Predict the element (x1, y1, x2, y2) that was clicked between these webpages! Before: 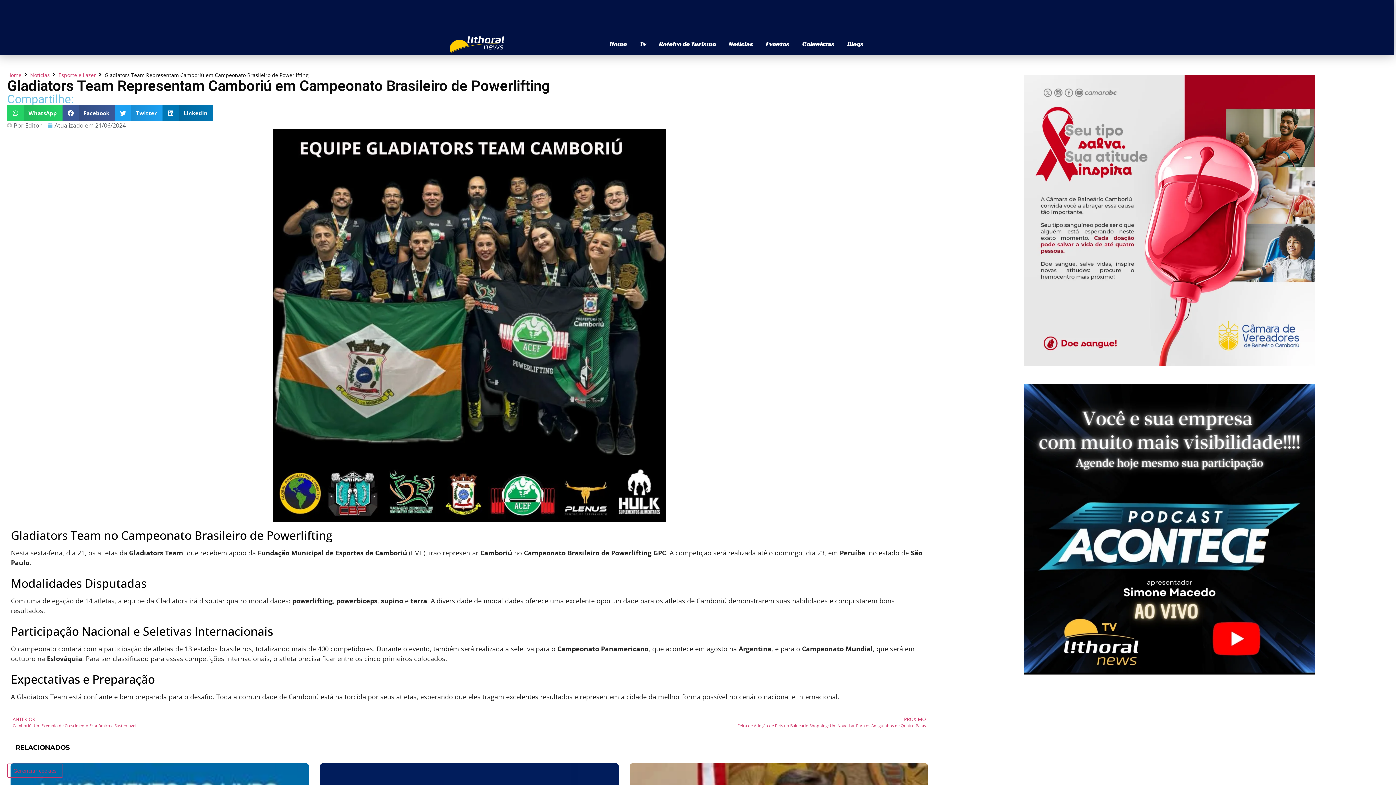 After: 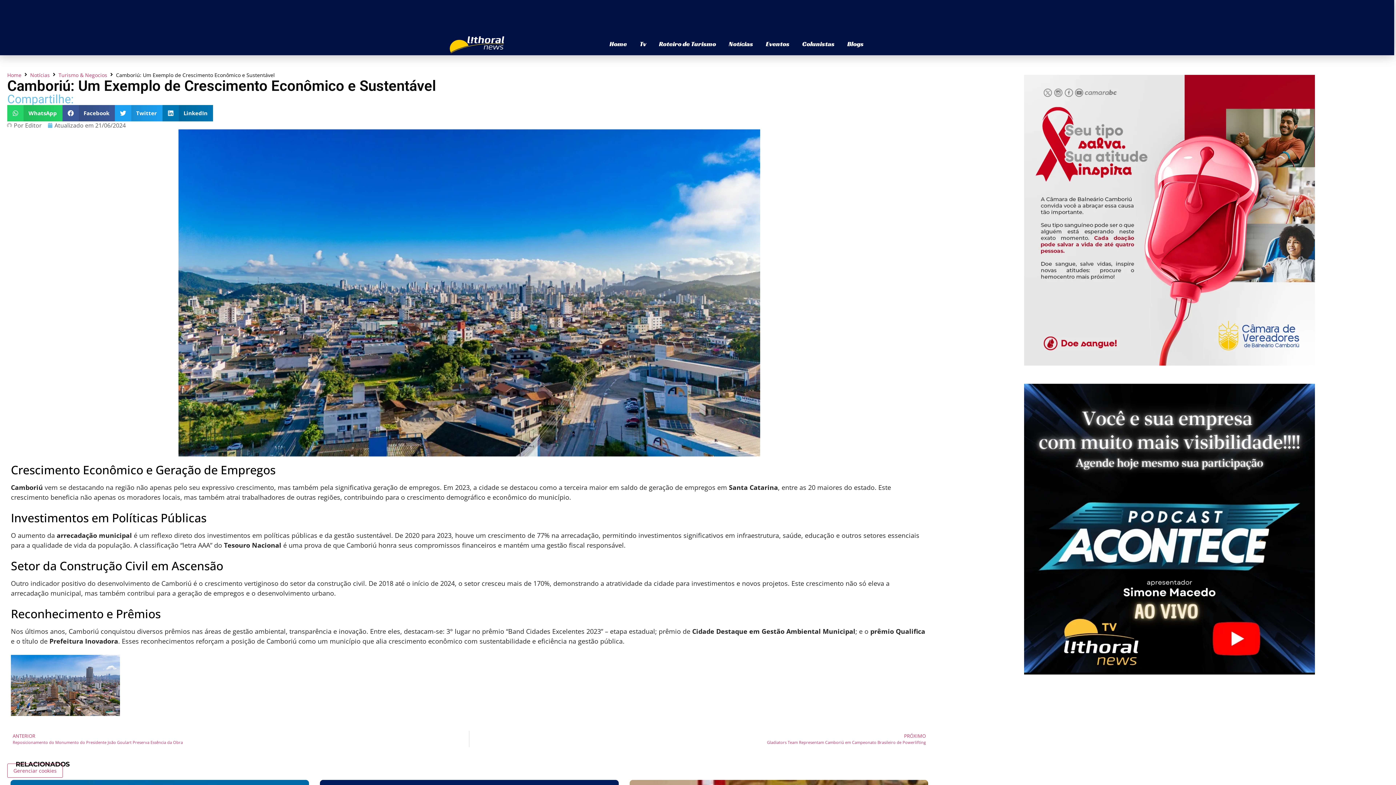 Action: label: Anterior
ANTERIOR
Camboriú: Um Exemplo de Crescimento Econômico e Sustentável bbox: (7, 714, 469, 730)